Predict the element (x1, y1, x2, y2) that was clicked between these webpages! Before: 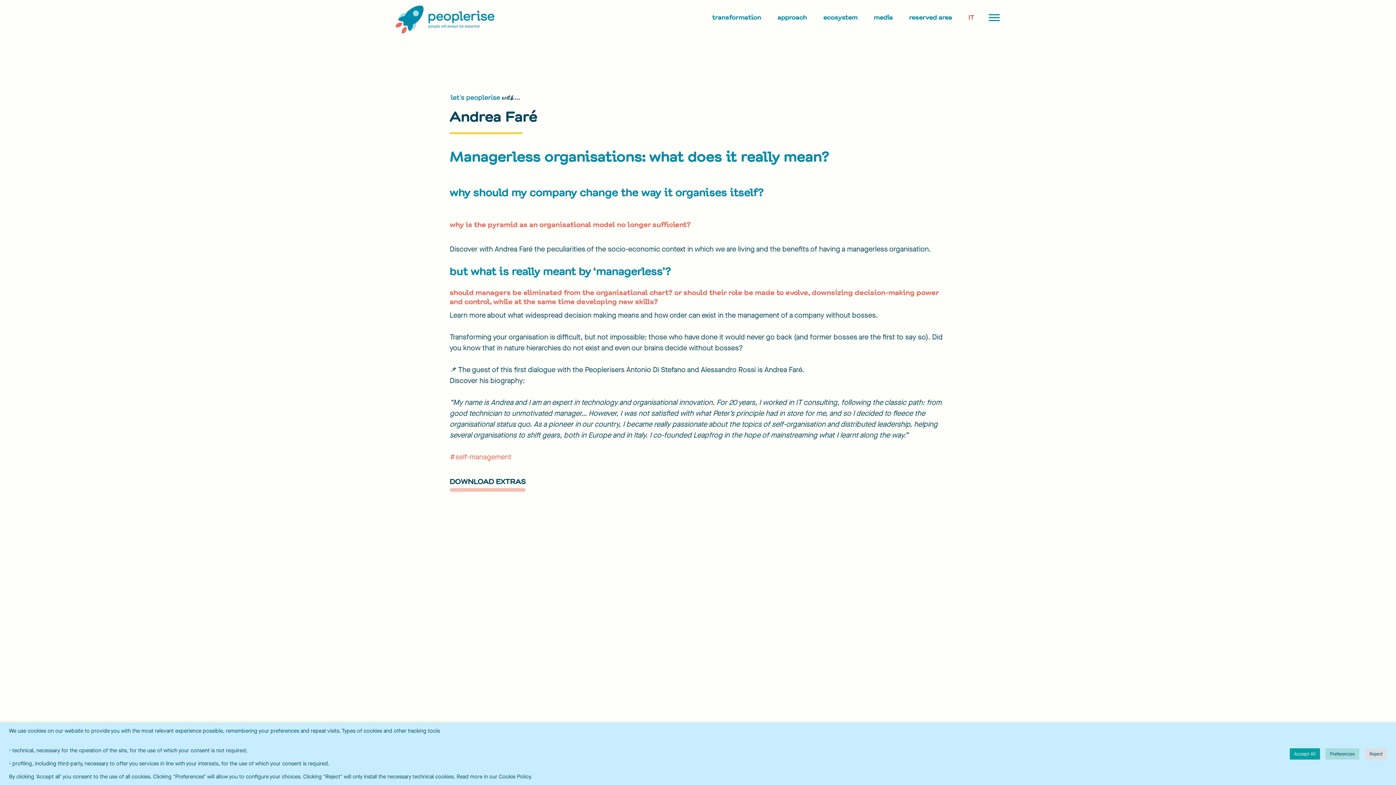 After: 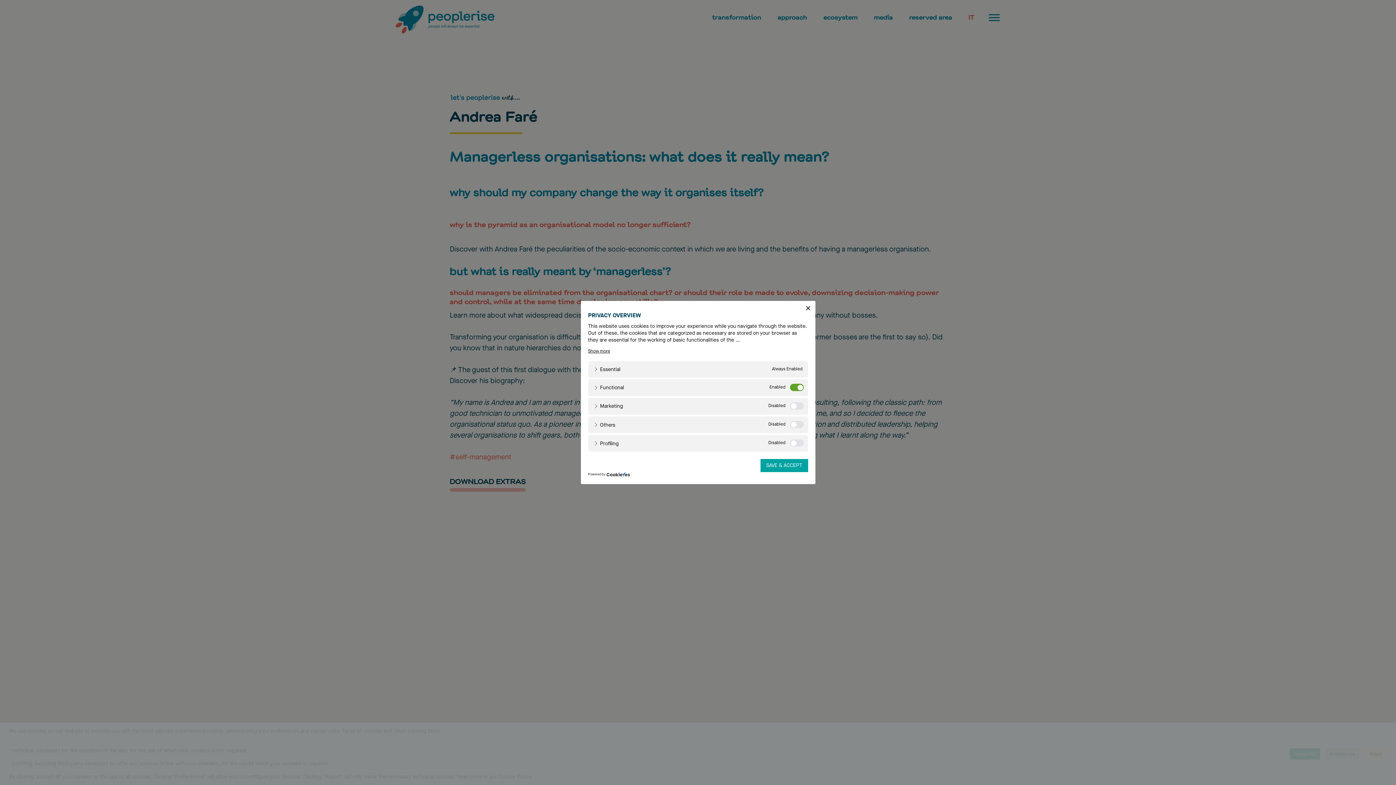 Action: label: Preferences bbox: (1325, 748, 1359, 759)